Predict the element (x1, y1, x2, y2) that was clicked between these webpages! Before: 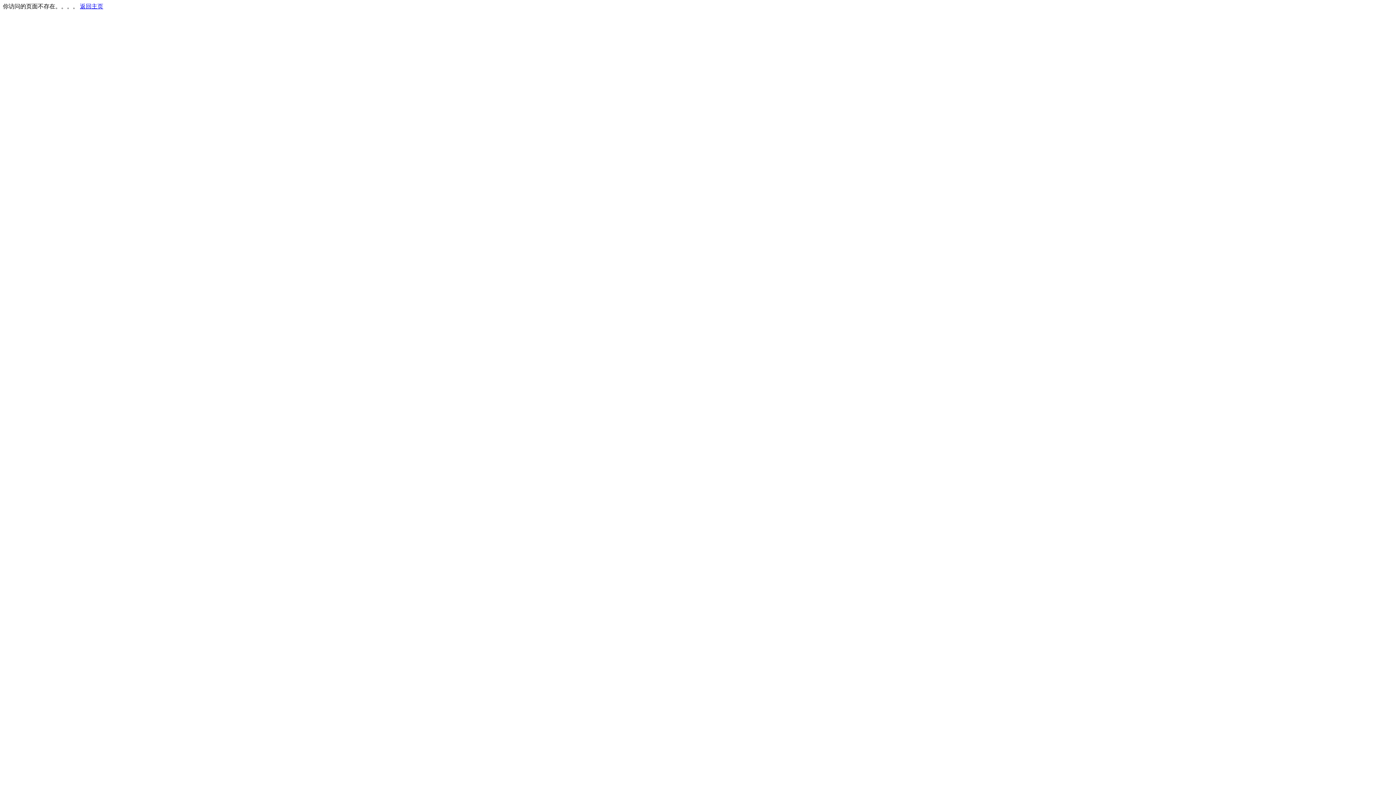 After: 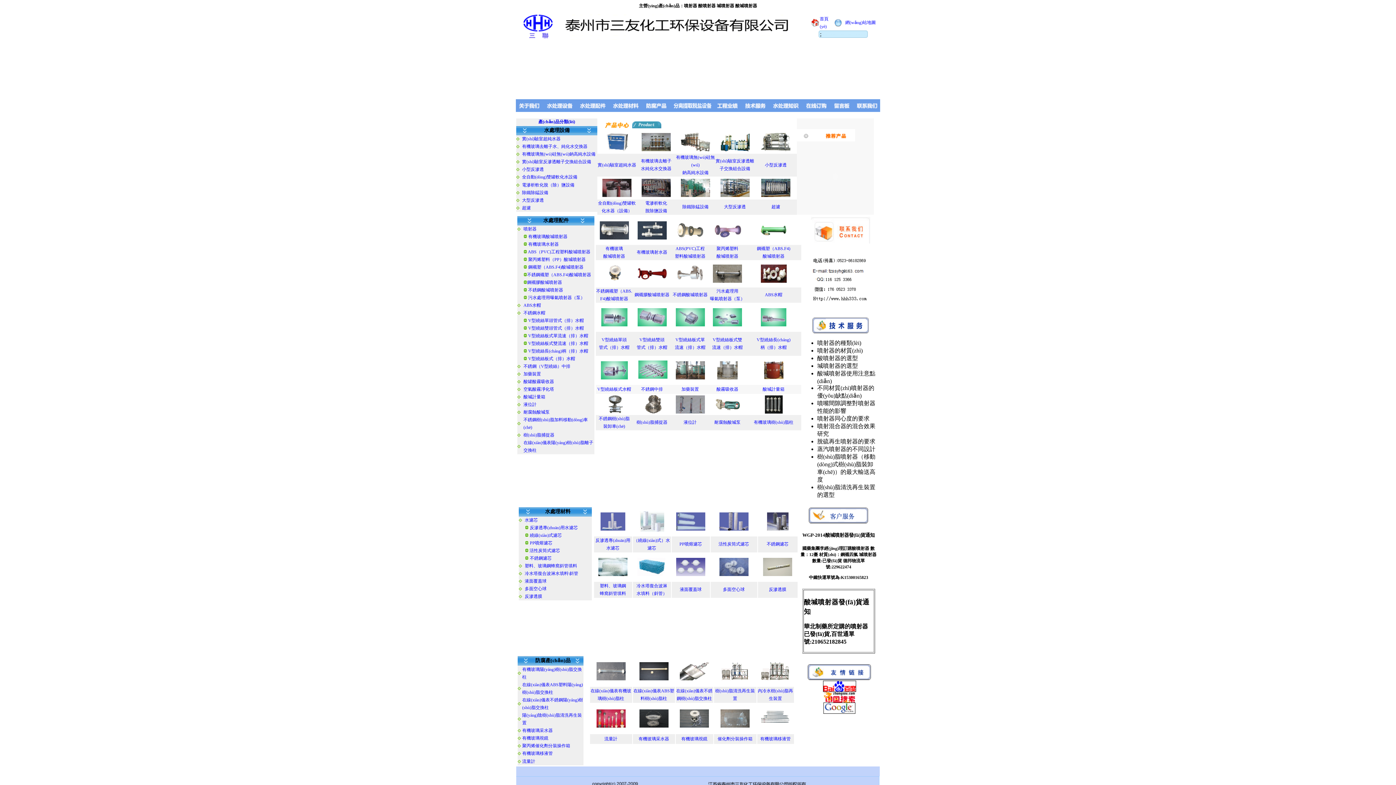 Action: label: 返回主页 bbox: (80, 3, 103, 9)